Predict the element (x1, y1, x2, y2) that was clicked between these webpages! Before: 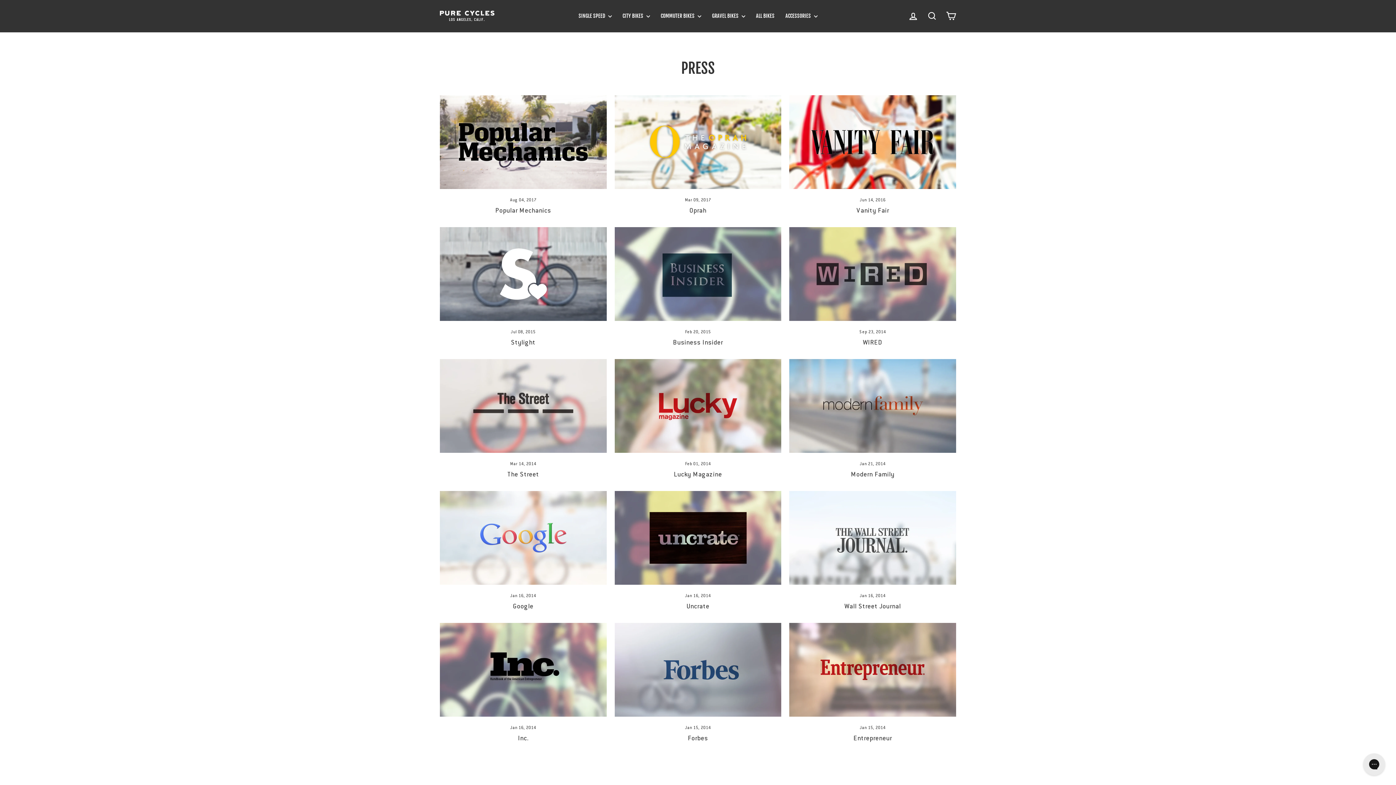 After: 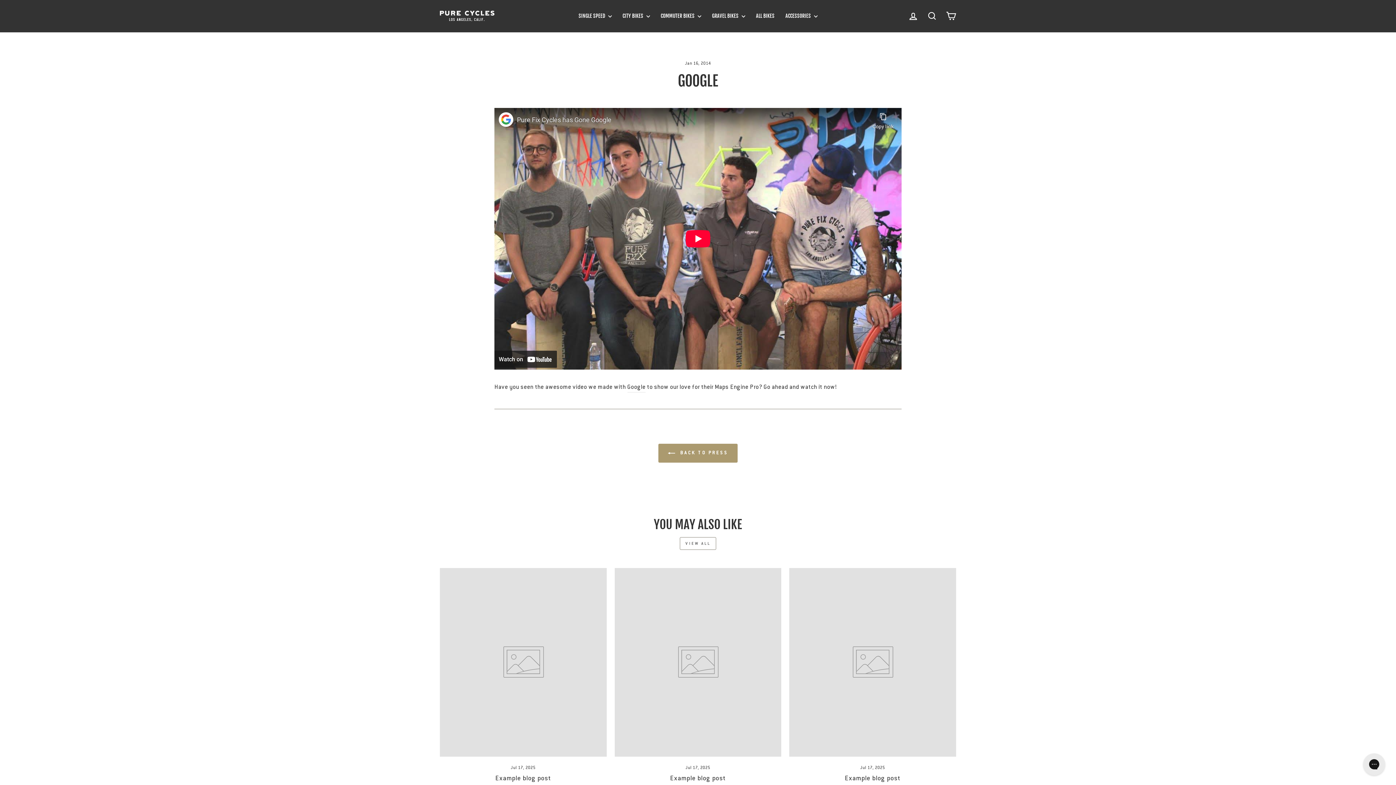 Action: bbox: (513, 602, 533, 610) label: Google